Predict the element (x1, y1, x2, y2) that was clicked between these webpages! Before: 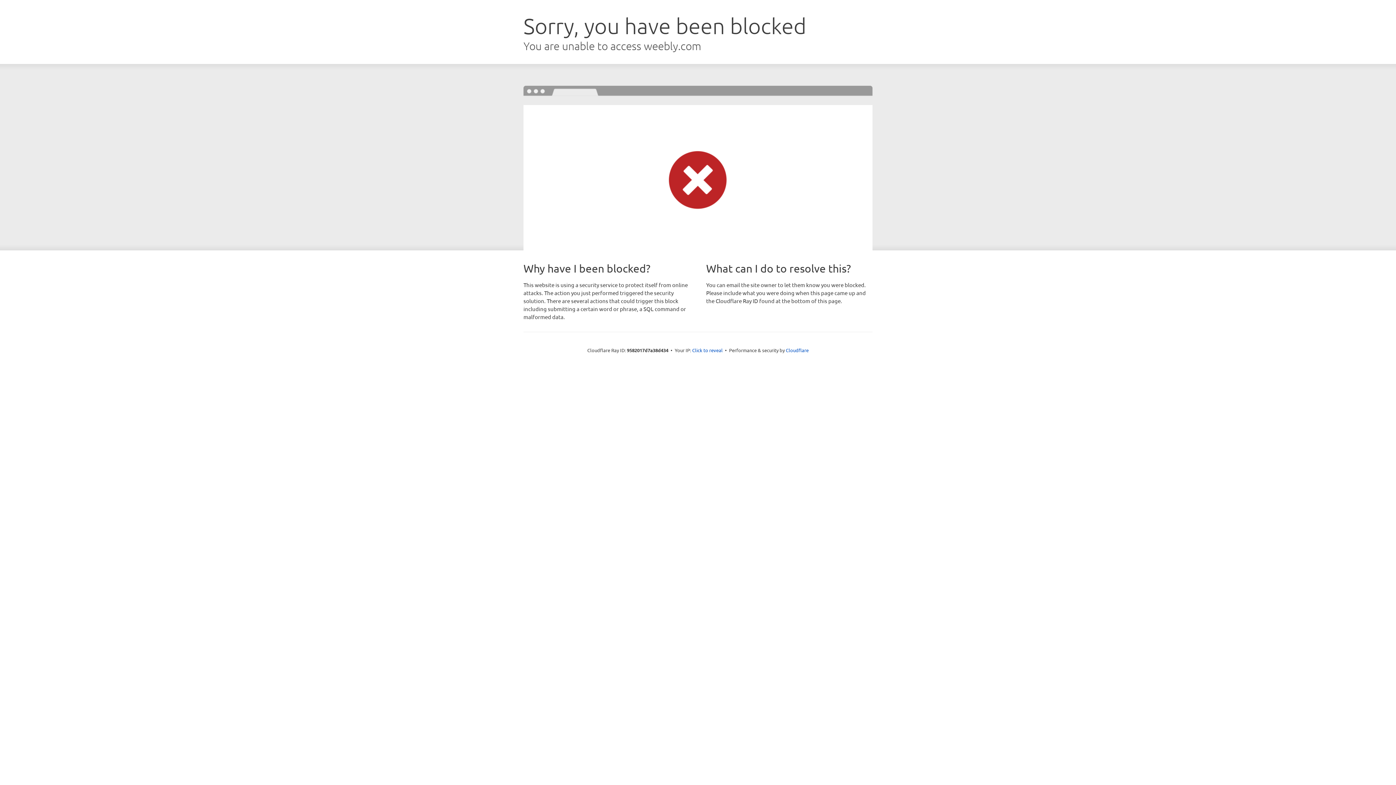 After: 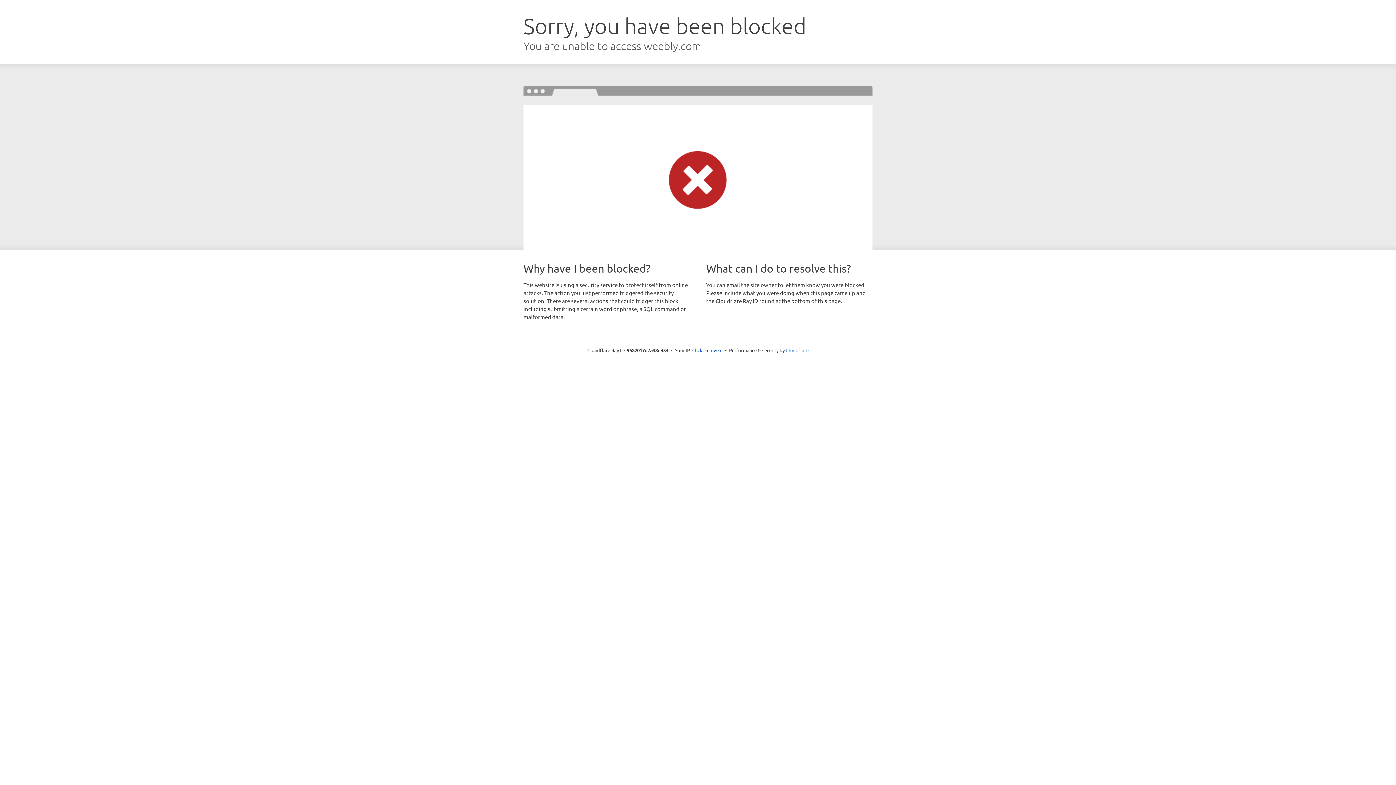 Action: label: Cloudflare bbox: (786, 347, 808, 353)